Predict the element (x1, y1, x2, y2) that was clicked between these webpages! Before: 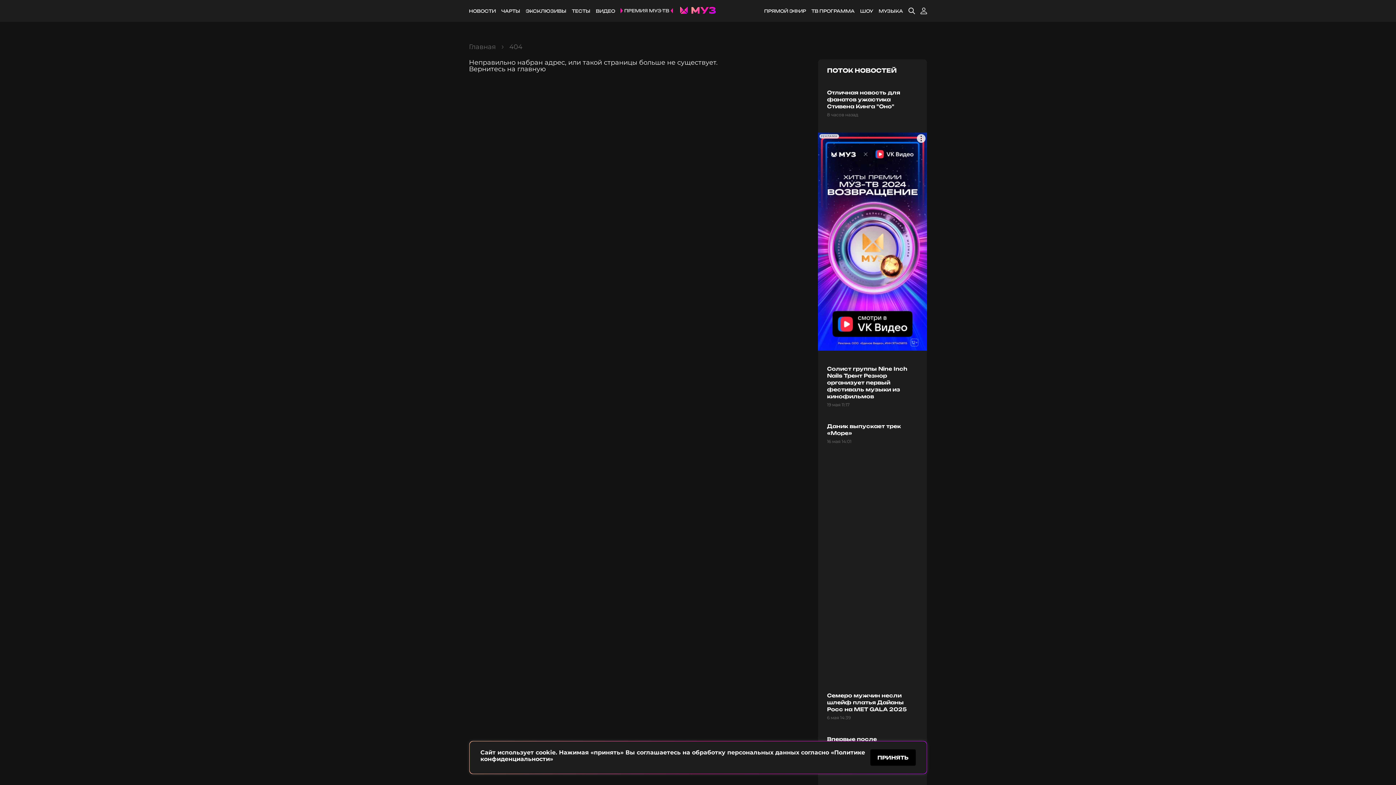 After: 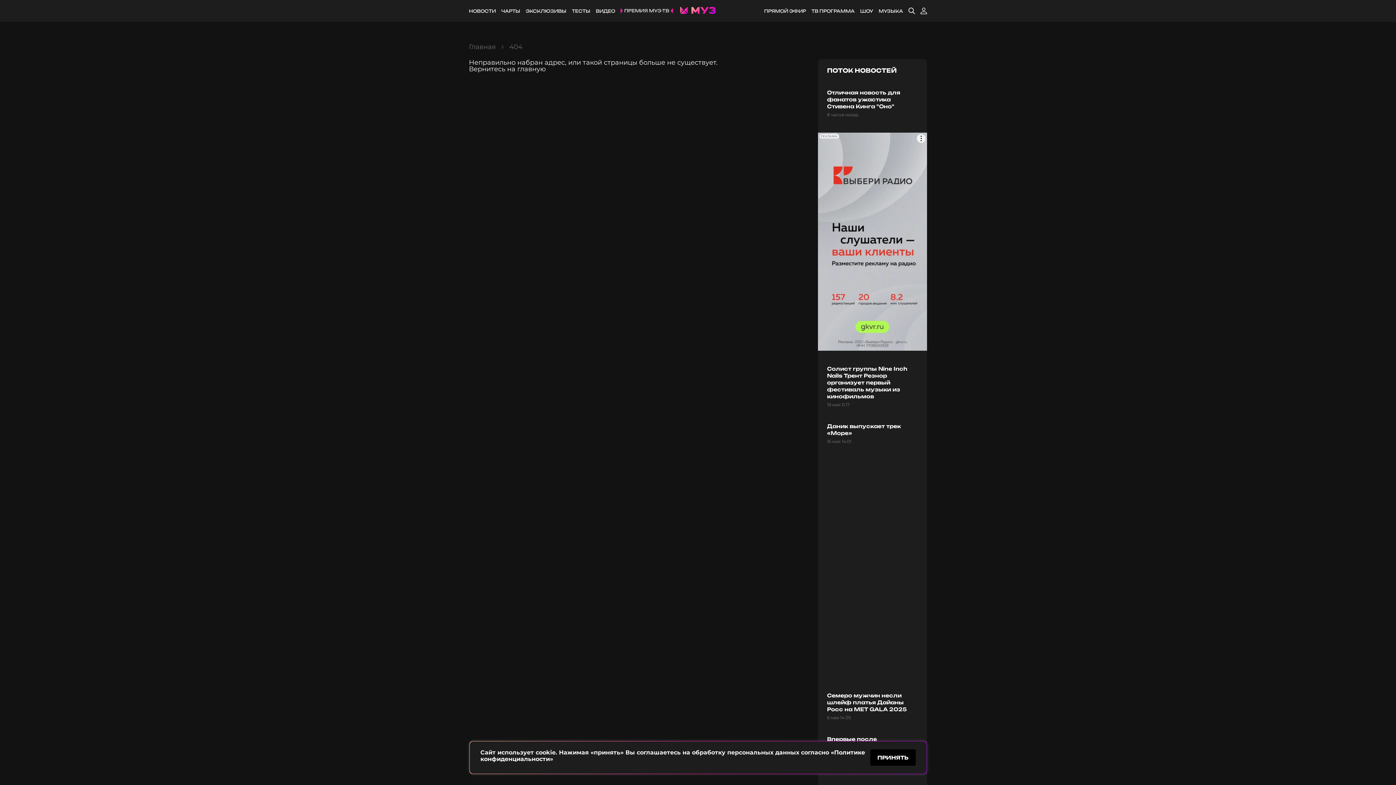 Action: label: 404 bbox: (509, 42, 522, 50)